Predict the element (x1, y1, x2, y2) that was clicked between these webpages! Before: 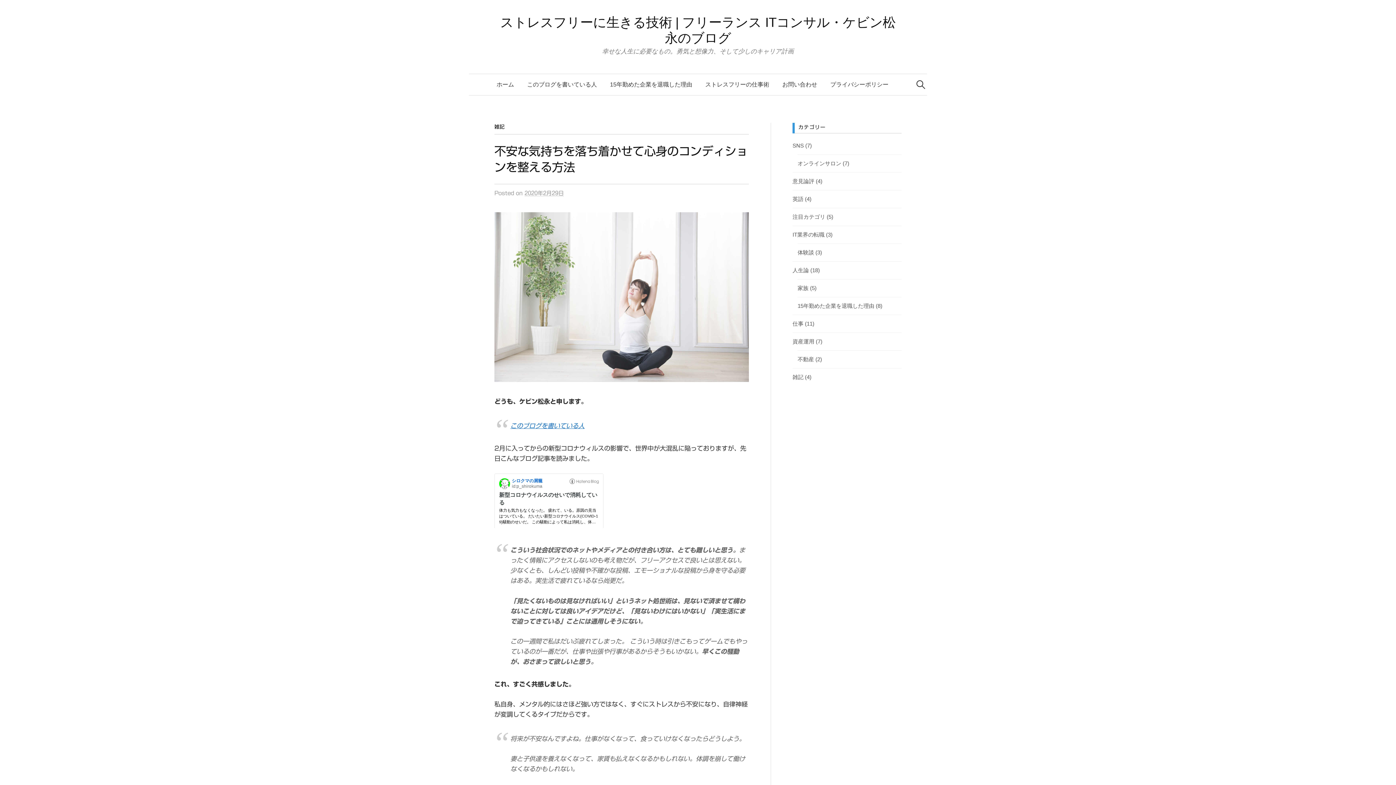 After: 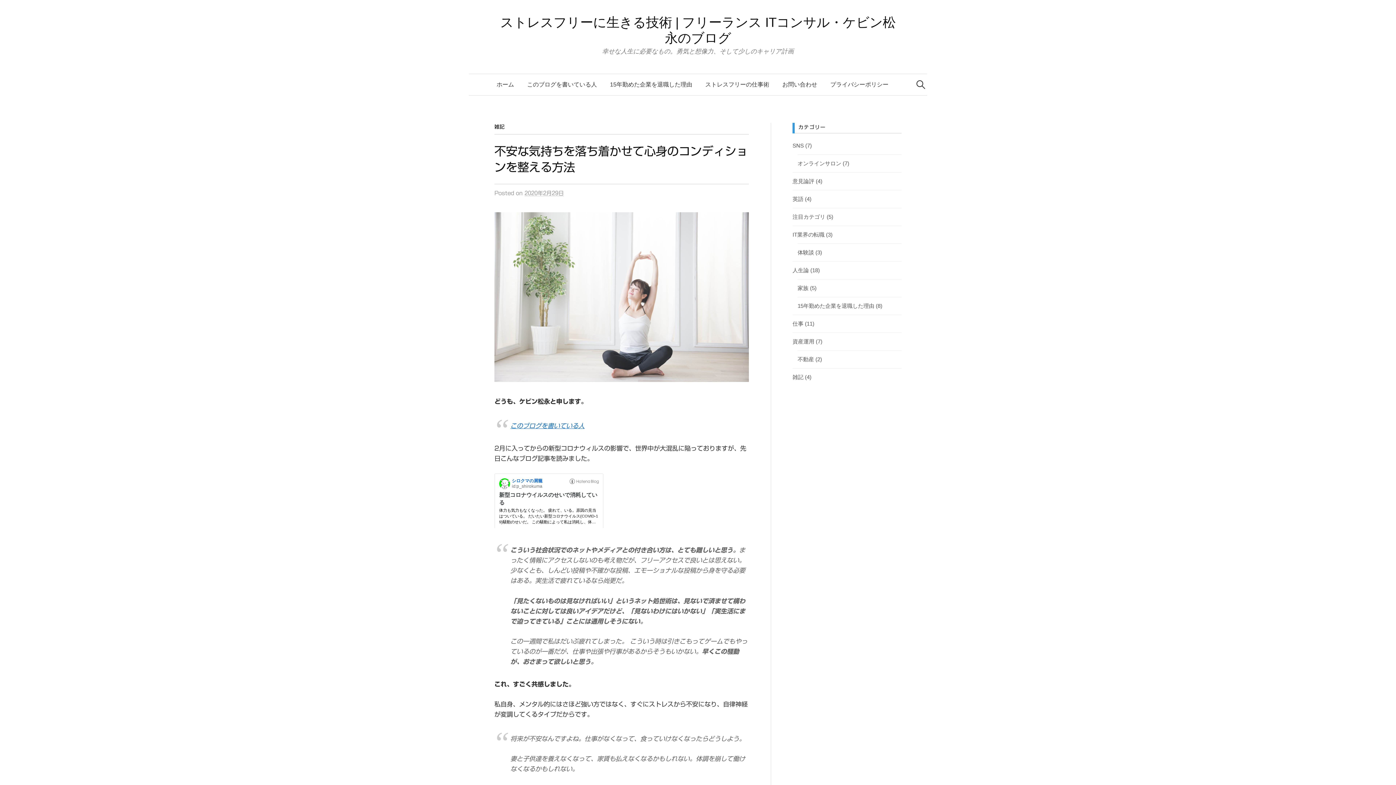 Action: bbox: (524, 190, 564, 196) label: 2020年2月29日